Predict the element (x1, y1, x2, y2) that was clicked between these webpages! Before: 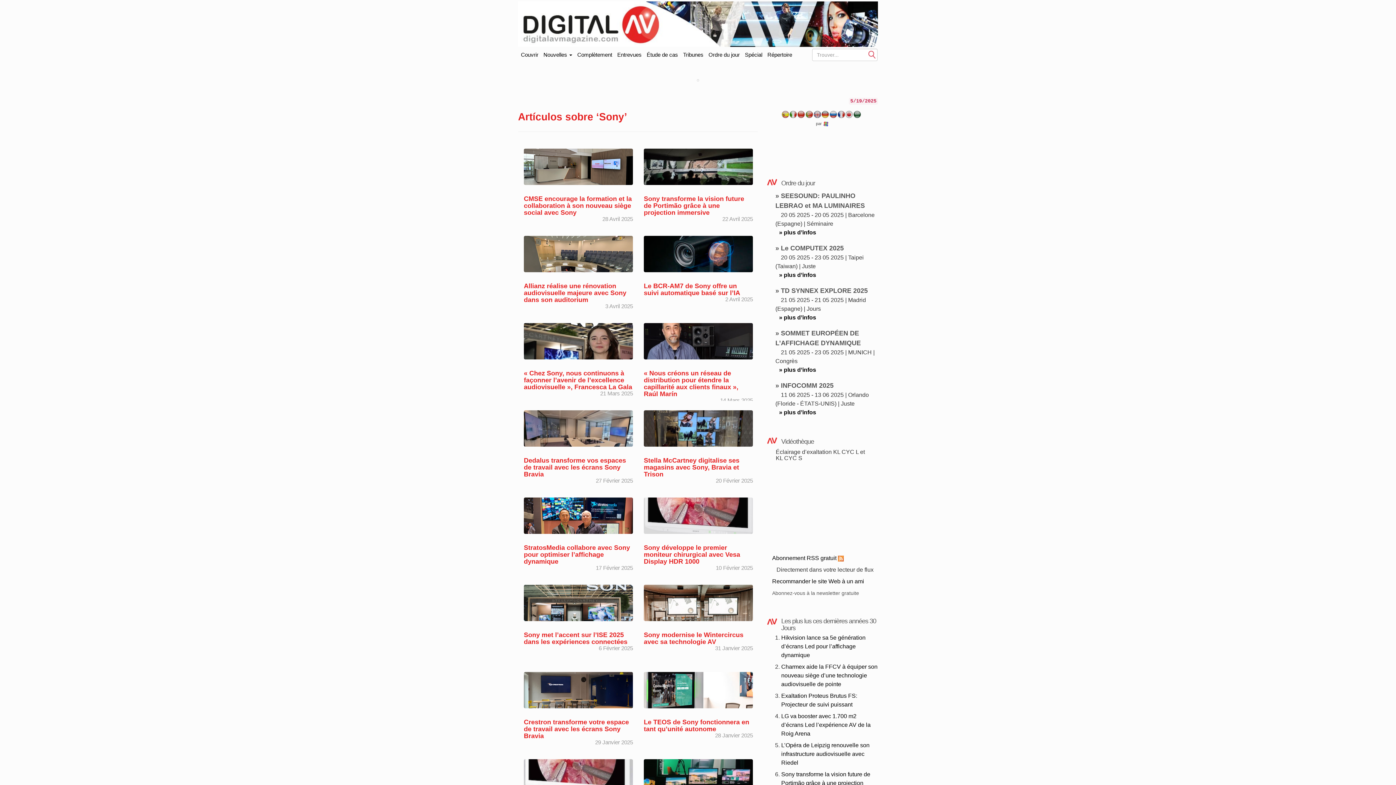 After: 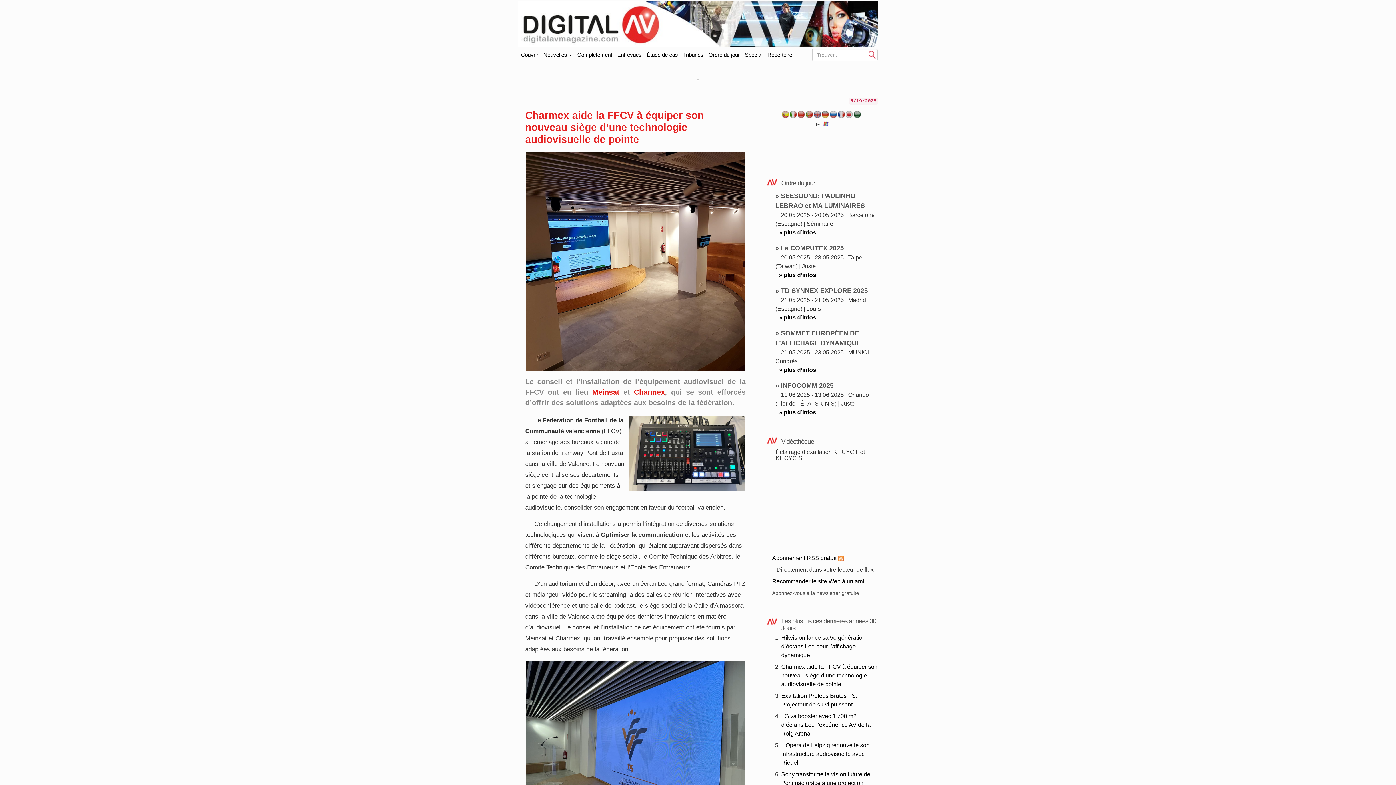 Action: bbox: (781, 663, 877, 687) label: Charmex aide la FFCV à équiper son nouveau siège d’une technologie audiovisuelle de pointe